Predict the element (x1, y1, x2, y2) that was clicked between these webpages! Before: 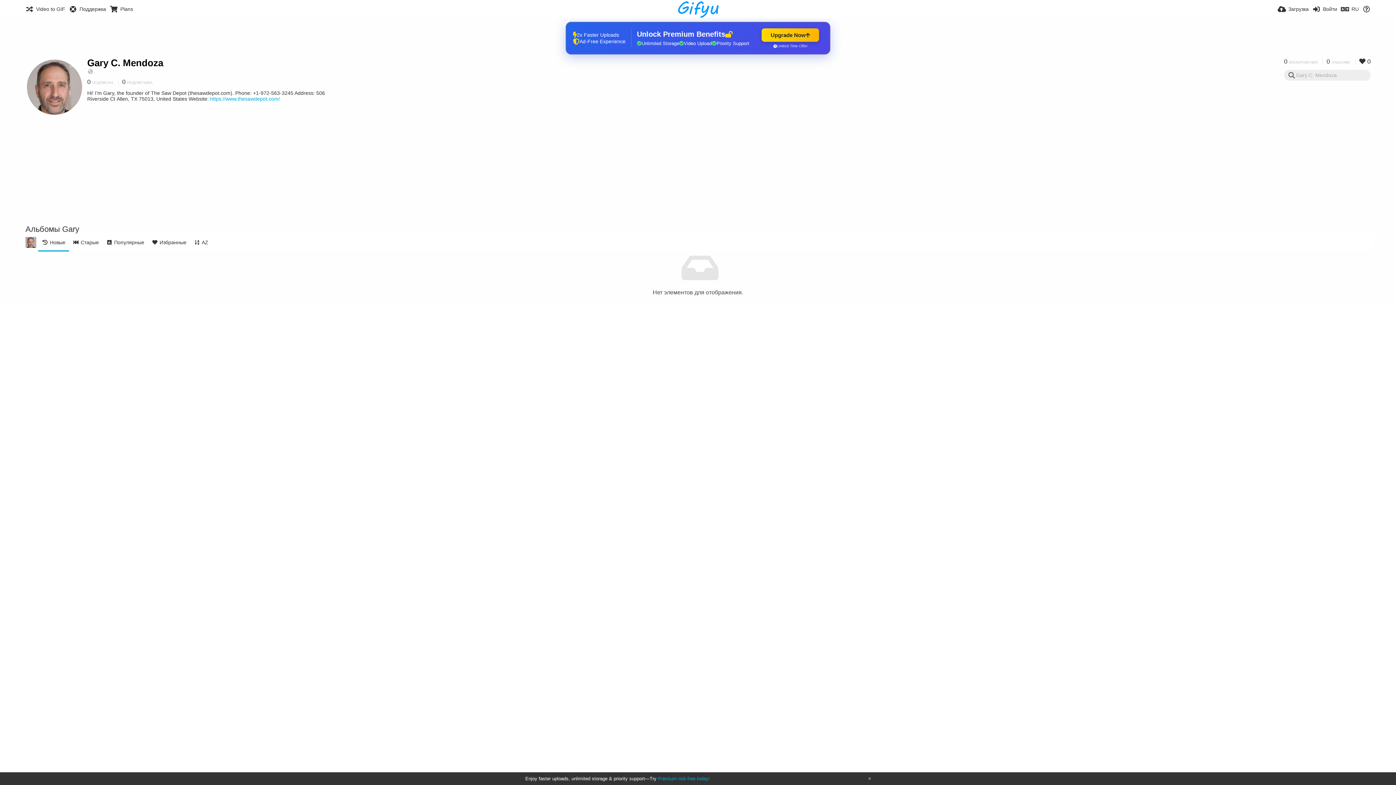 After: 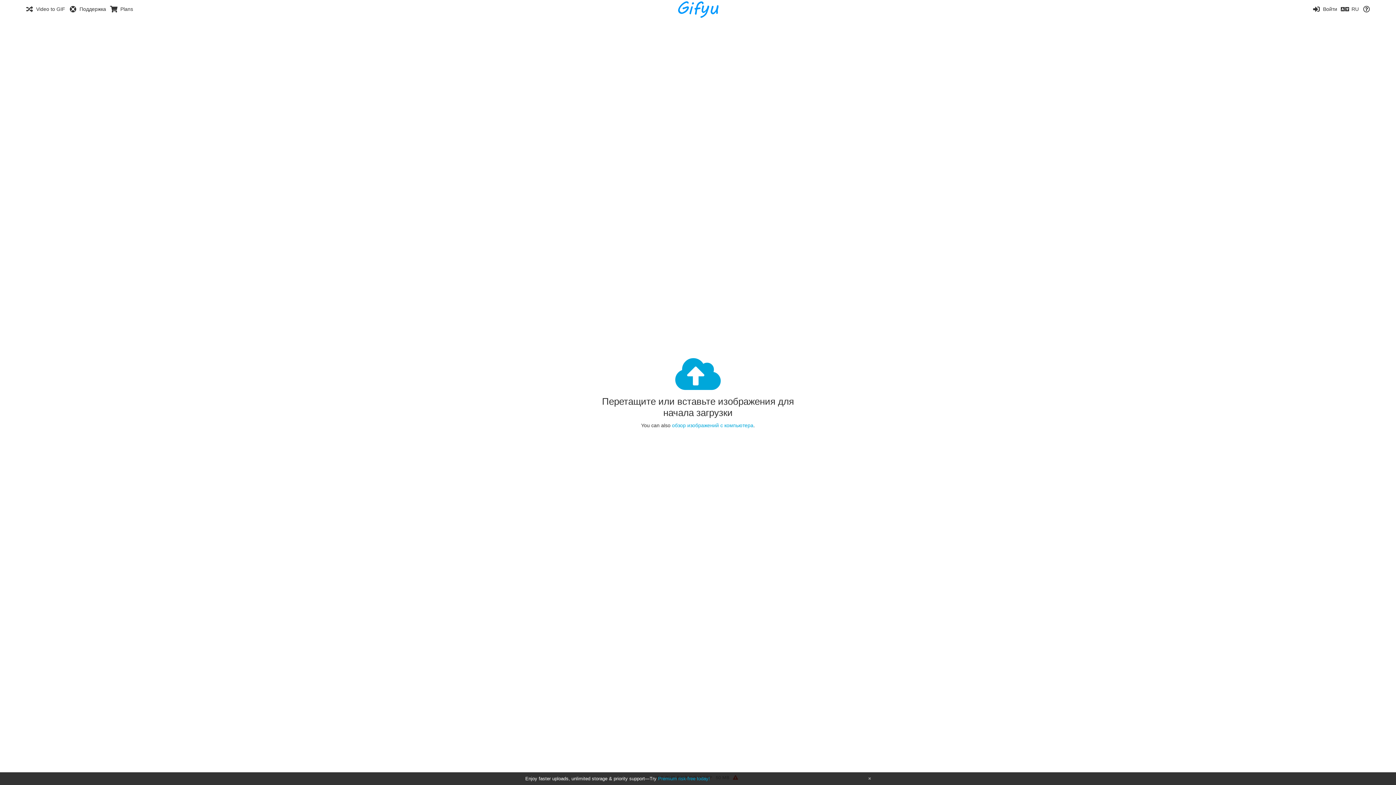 Action: bbox: (676, 0, 719, 18)